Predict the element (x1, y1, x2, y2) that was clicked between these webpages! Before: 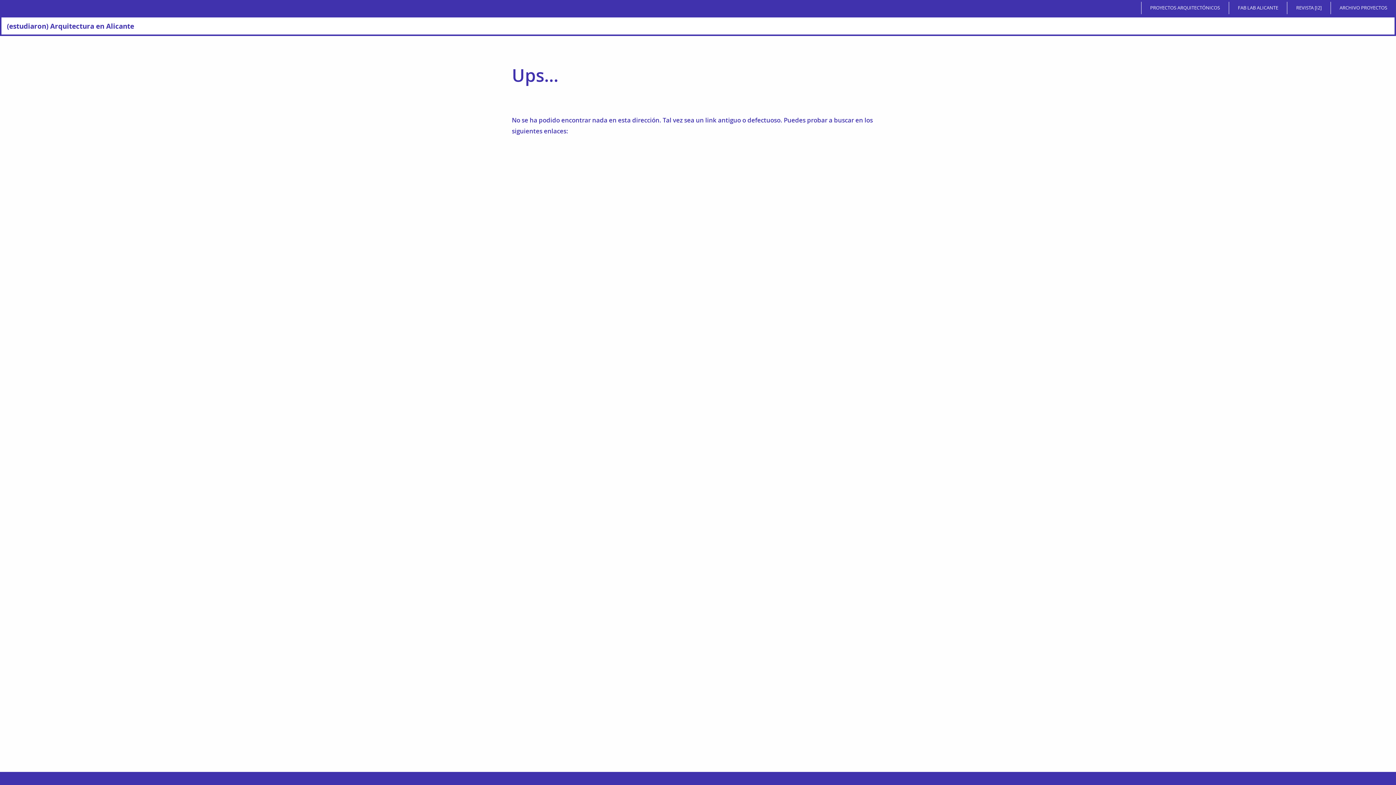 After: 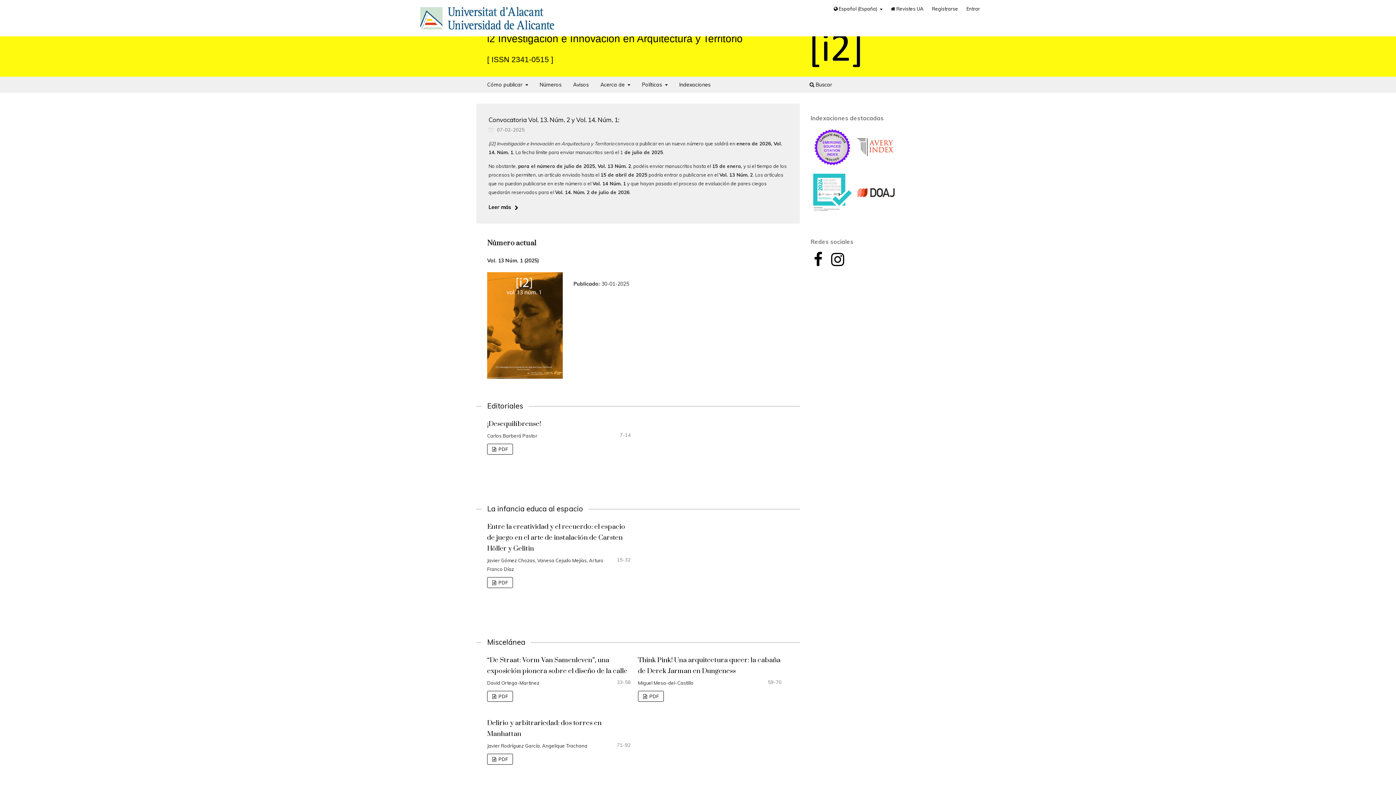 Action: label: REVISTA [I2] bbox: (1289, 1, 1328, 14)